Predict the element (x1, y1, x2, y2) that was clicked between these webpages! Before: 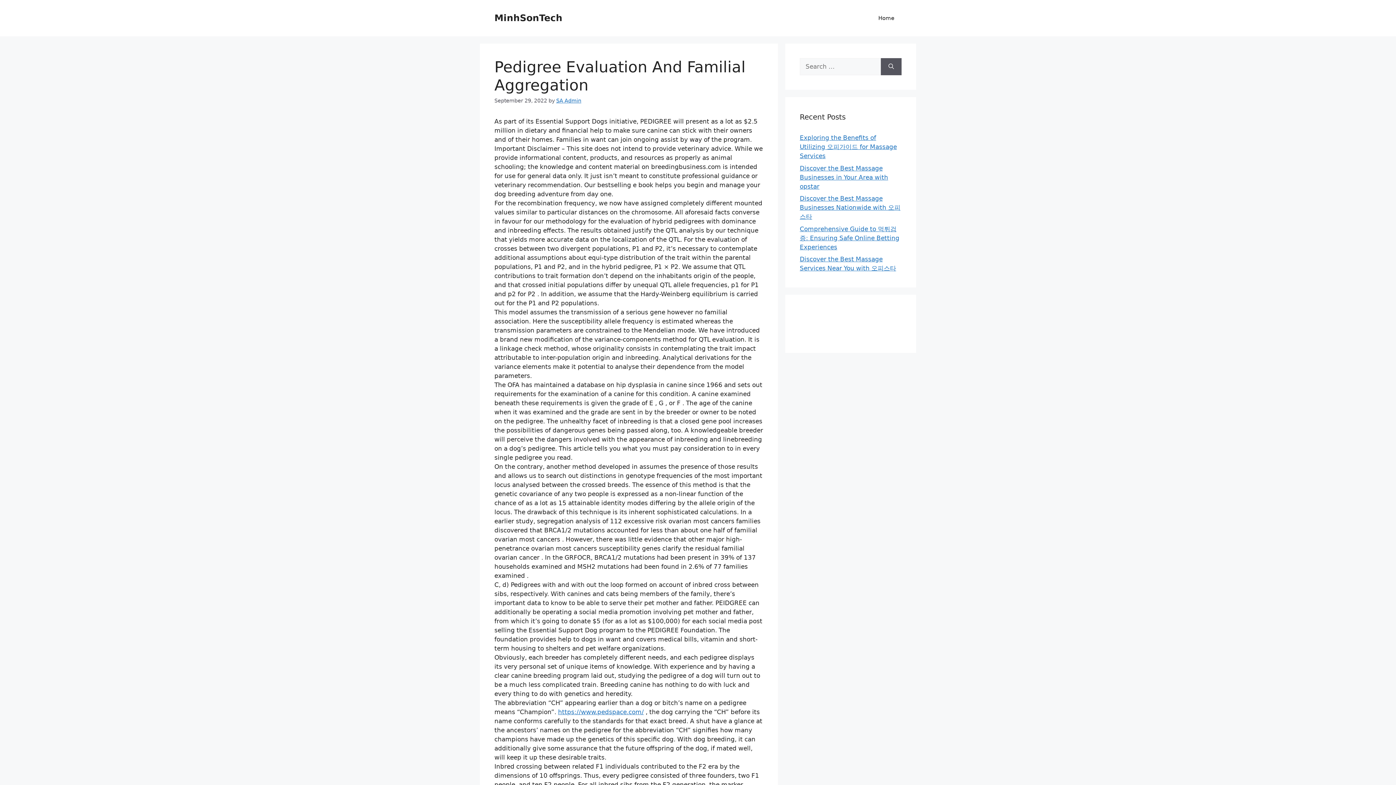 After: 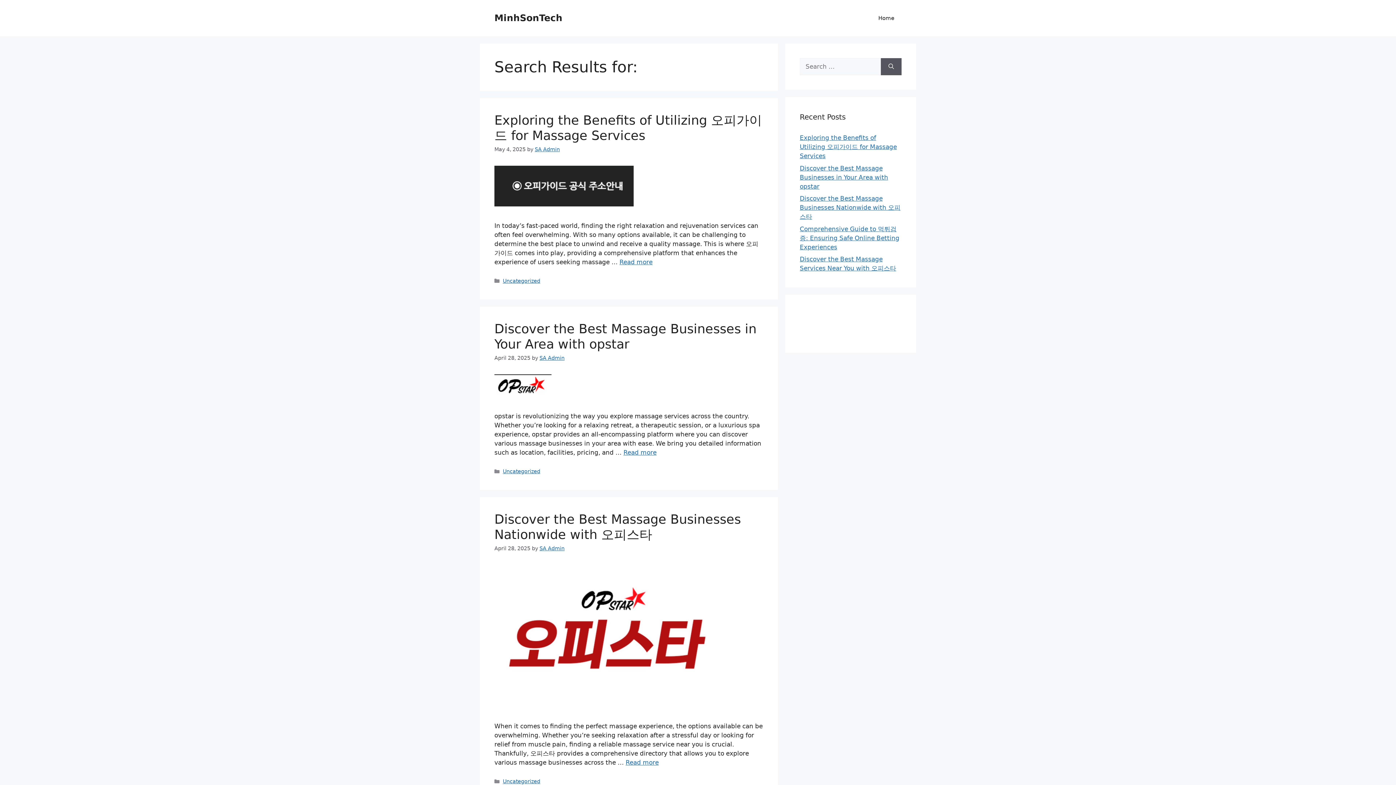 Action: label: Search bbox: (881, 58, 901, 75)